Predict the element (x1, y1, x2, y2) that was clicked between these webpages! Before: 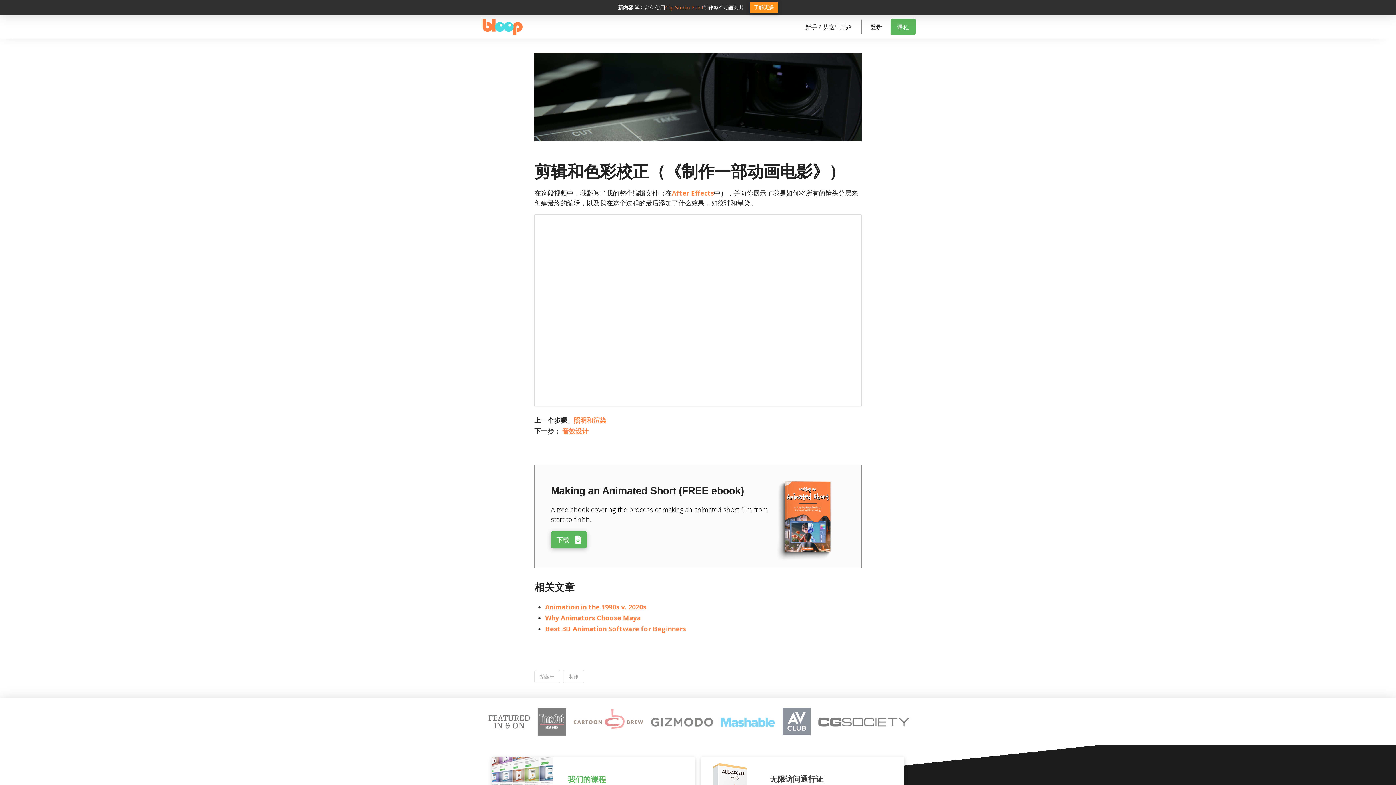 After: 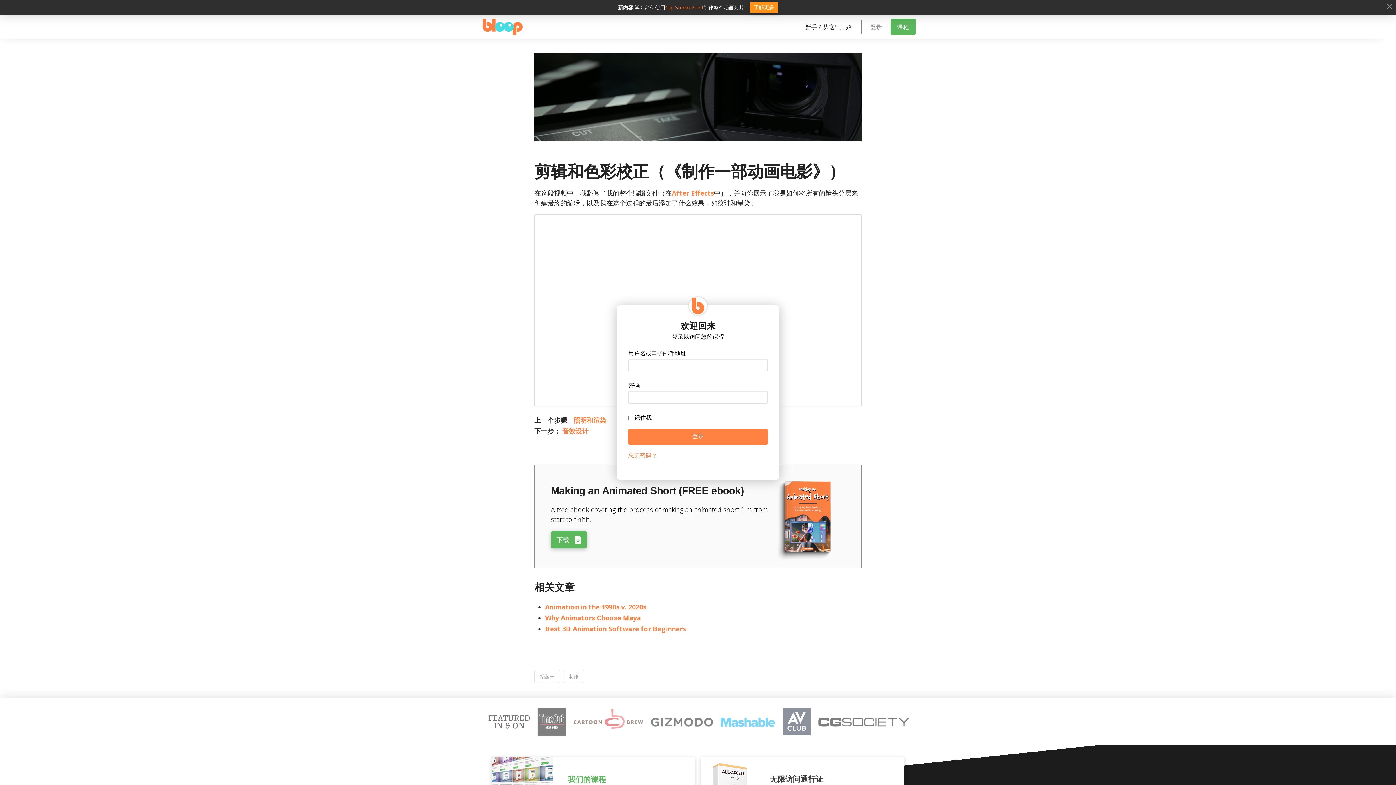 Action: bbox: (867, 18, 885, 35) label: Toggle Modal Content